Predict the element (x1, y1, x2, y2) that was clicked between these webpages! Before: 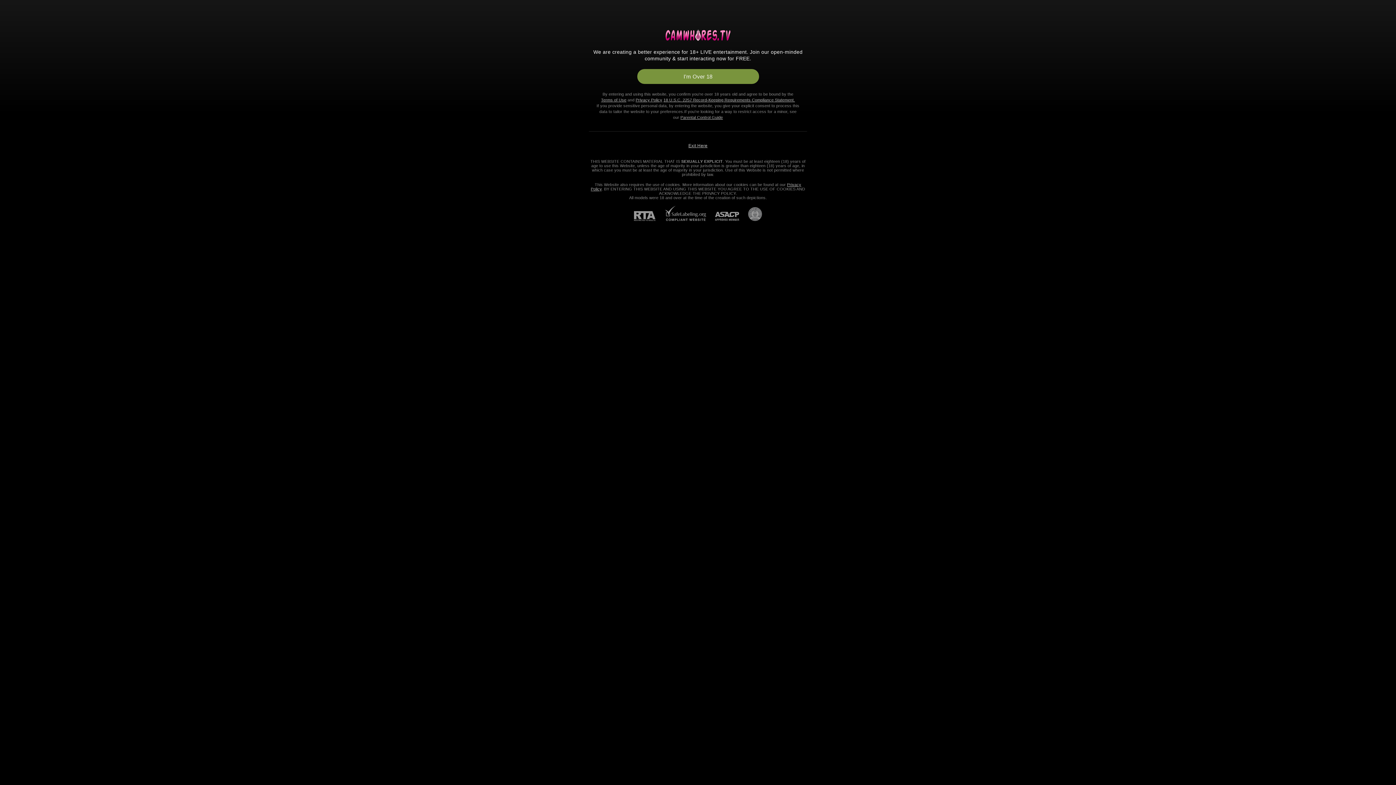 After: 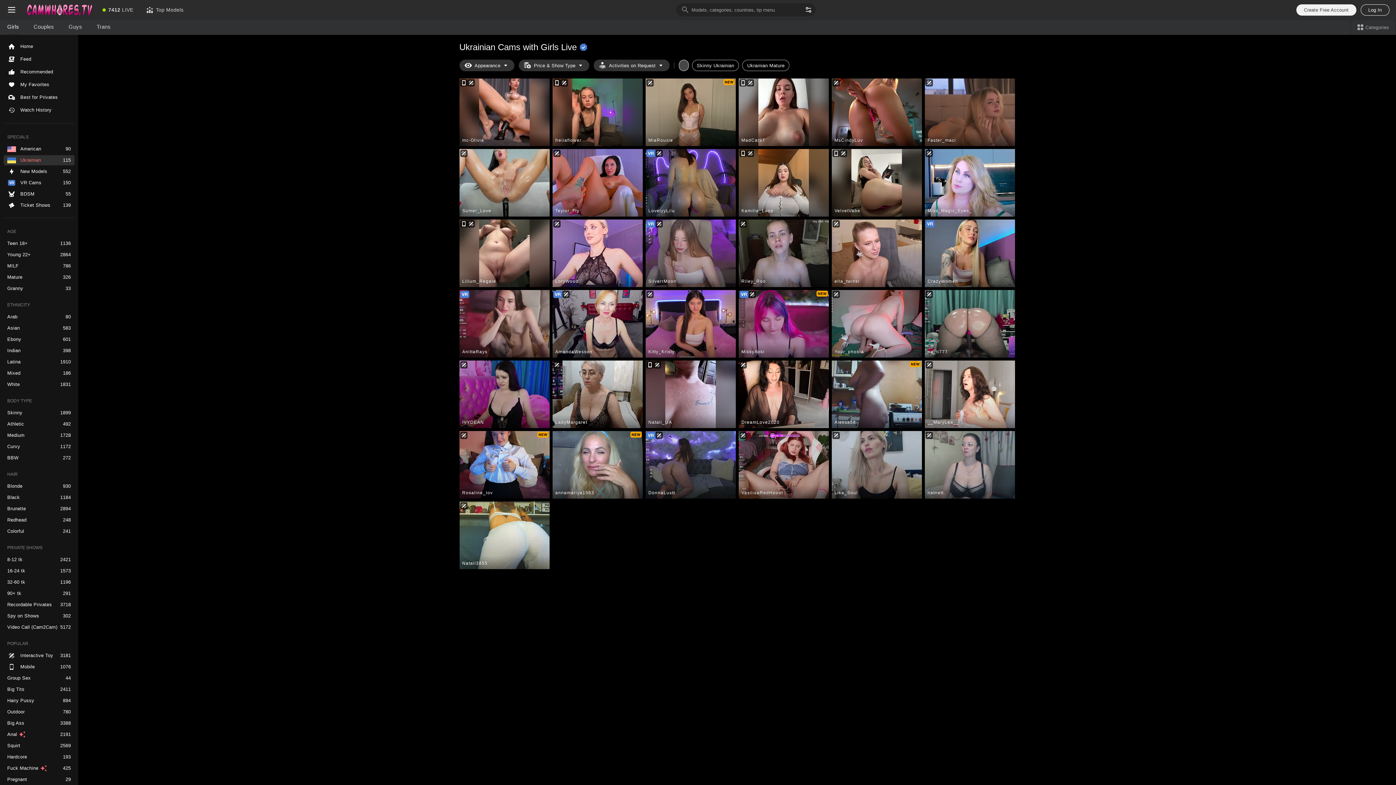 Action: bbox: (637, 69, 759, 84) label: I'm Over 18